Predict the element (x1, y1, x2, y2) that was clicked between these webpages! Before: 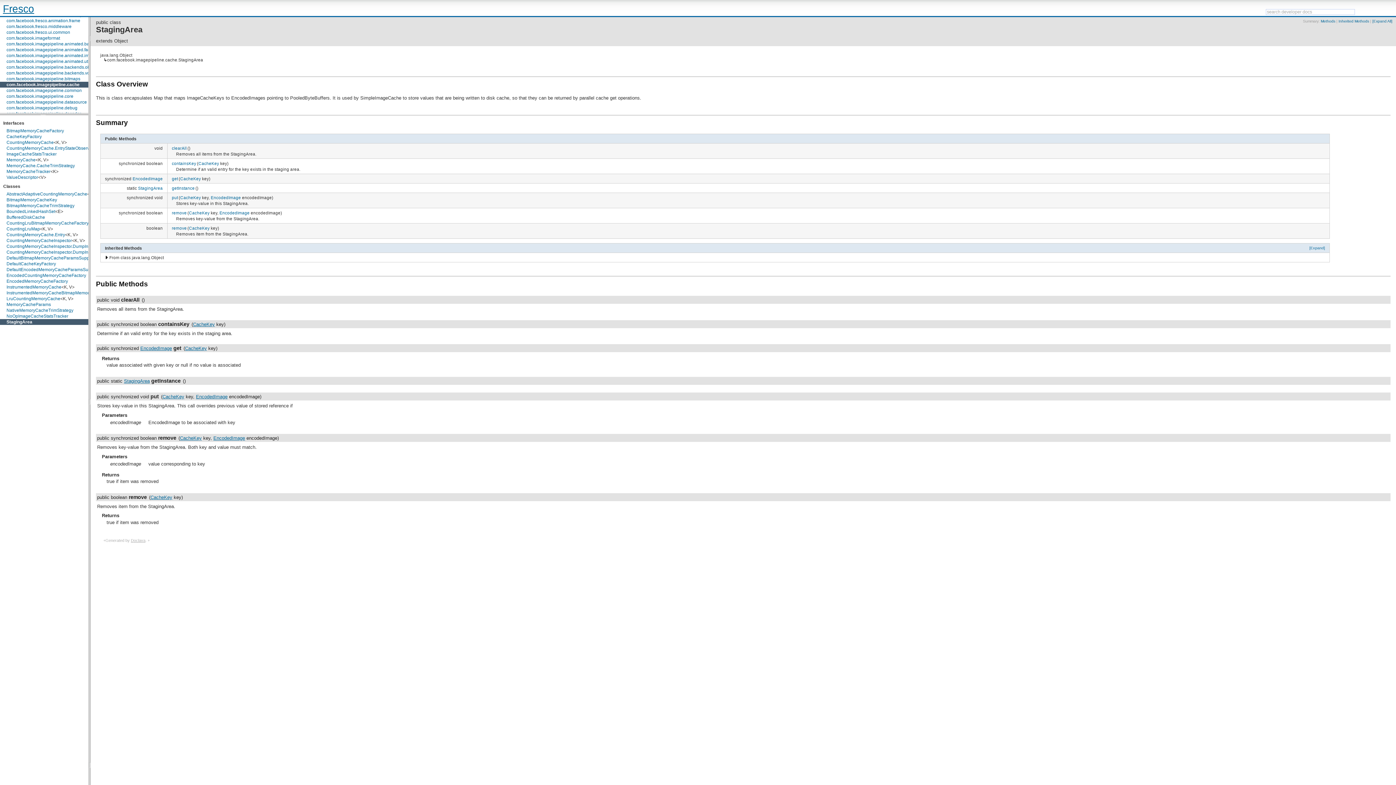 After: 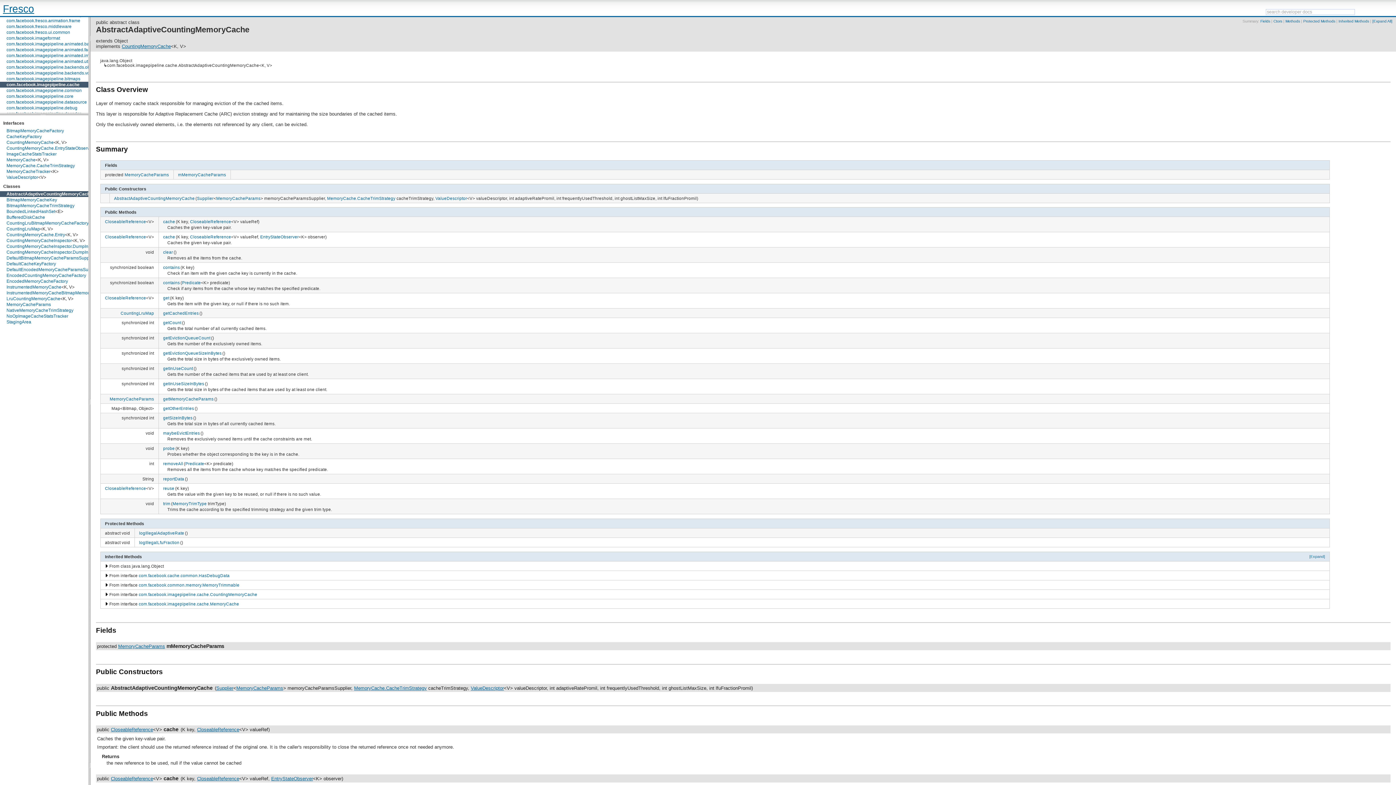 Action: label: AbstractAdaptiveCountingMemoryCache bbox: (0, 191, 87, 196)